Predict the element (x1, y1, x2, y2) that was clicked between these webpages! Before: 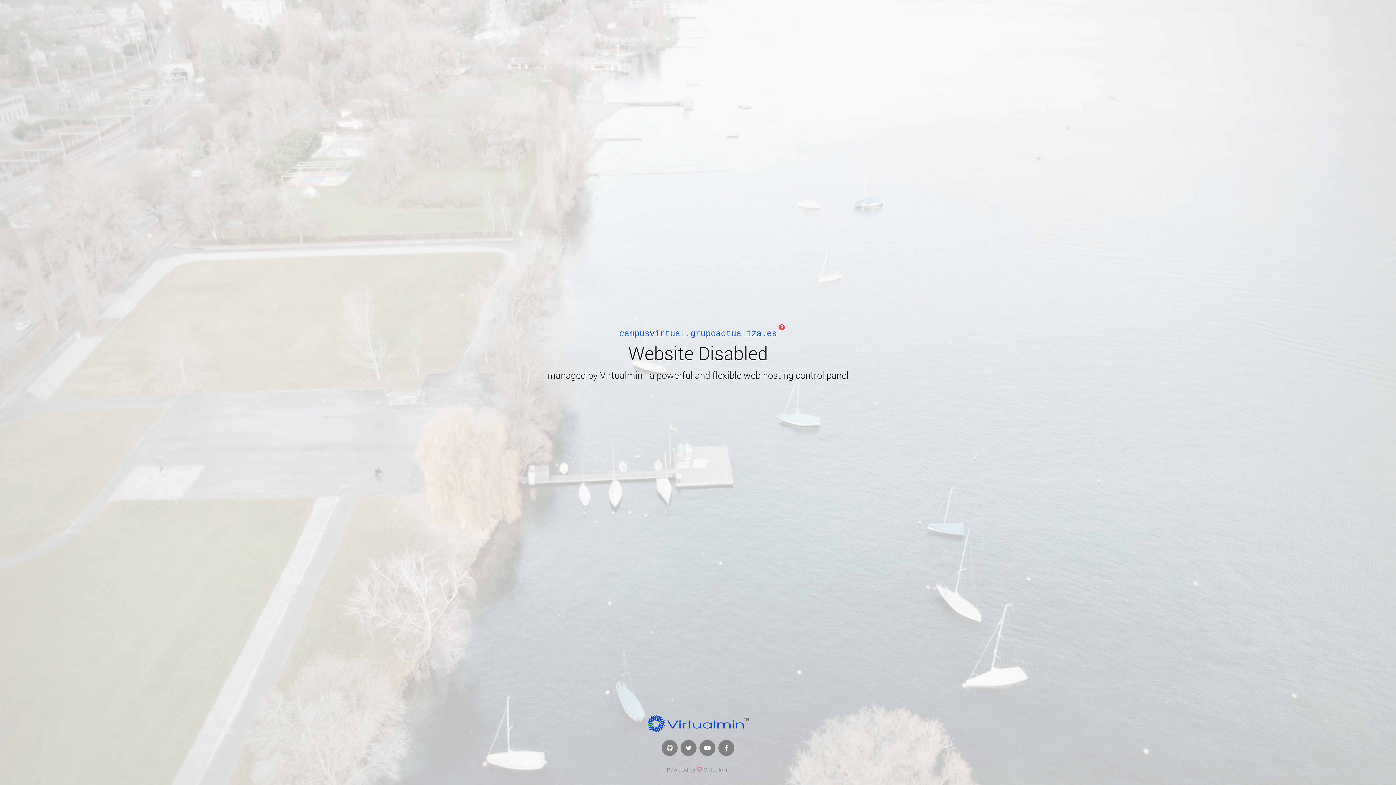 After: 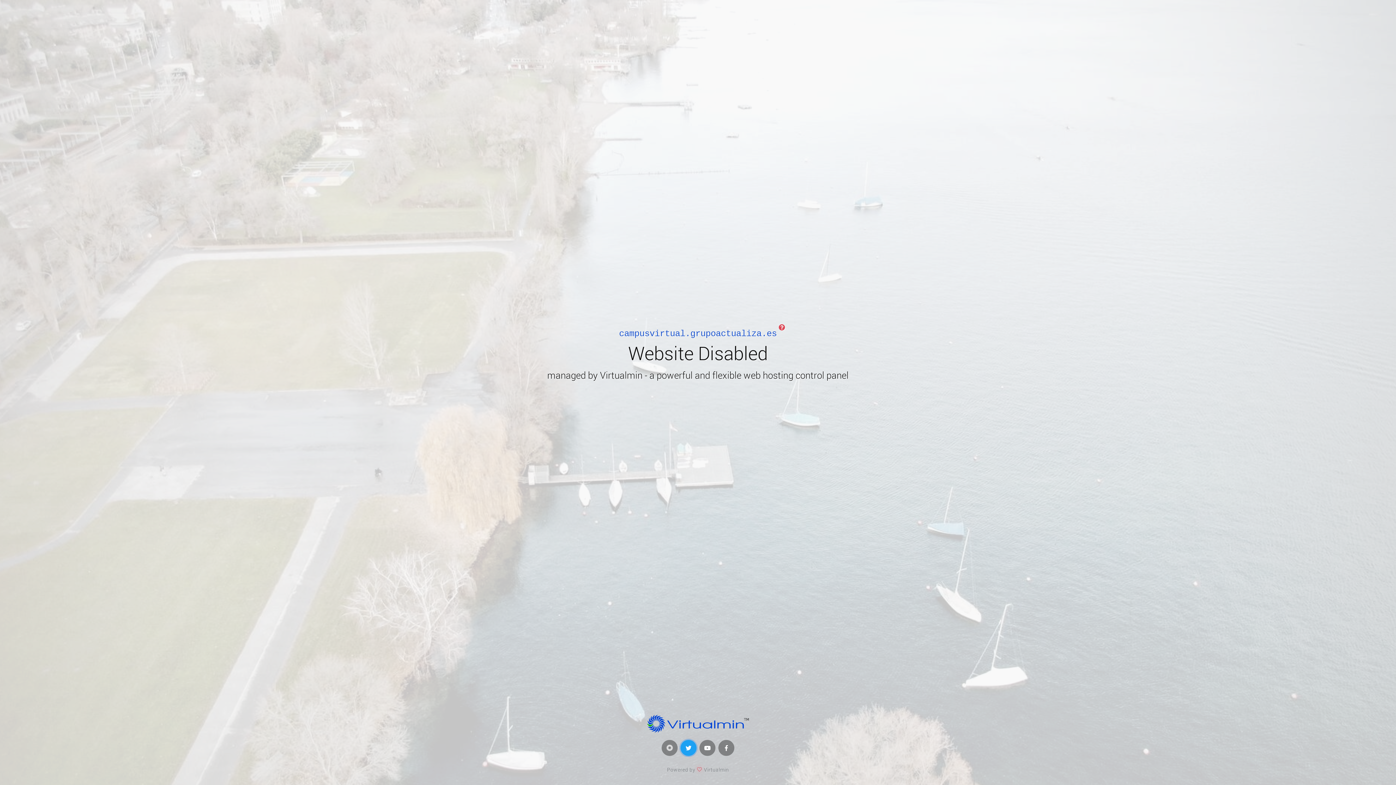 Action: bbox: (680, 740, 696, 756)